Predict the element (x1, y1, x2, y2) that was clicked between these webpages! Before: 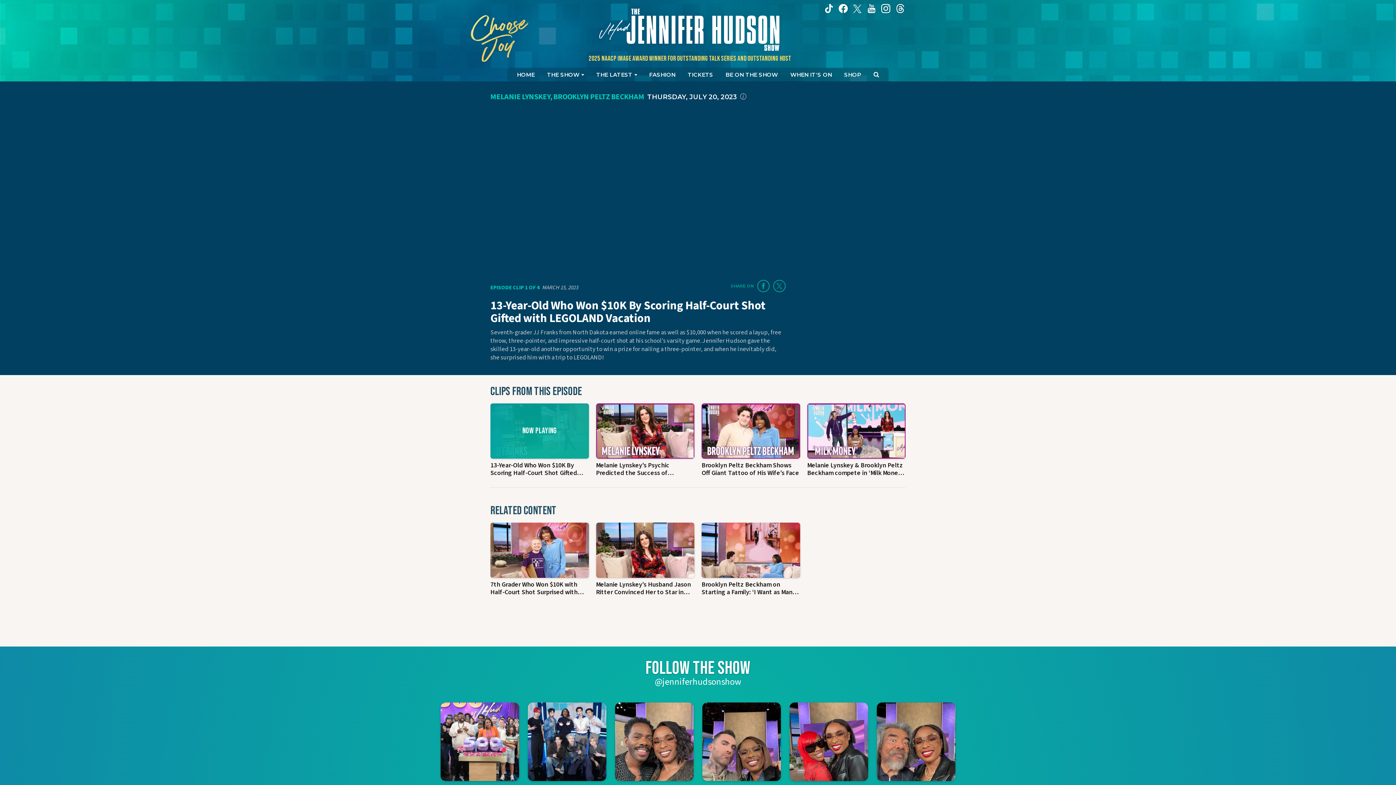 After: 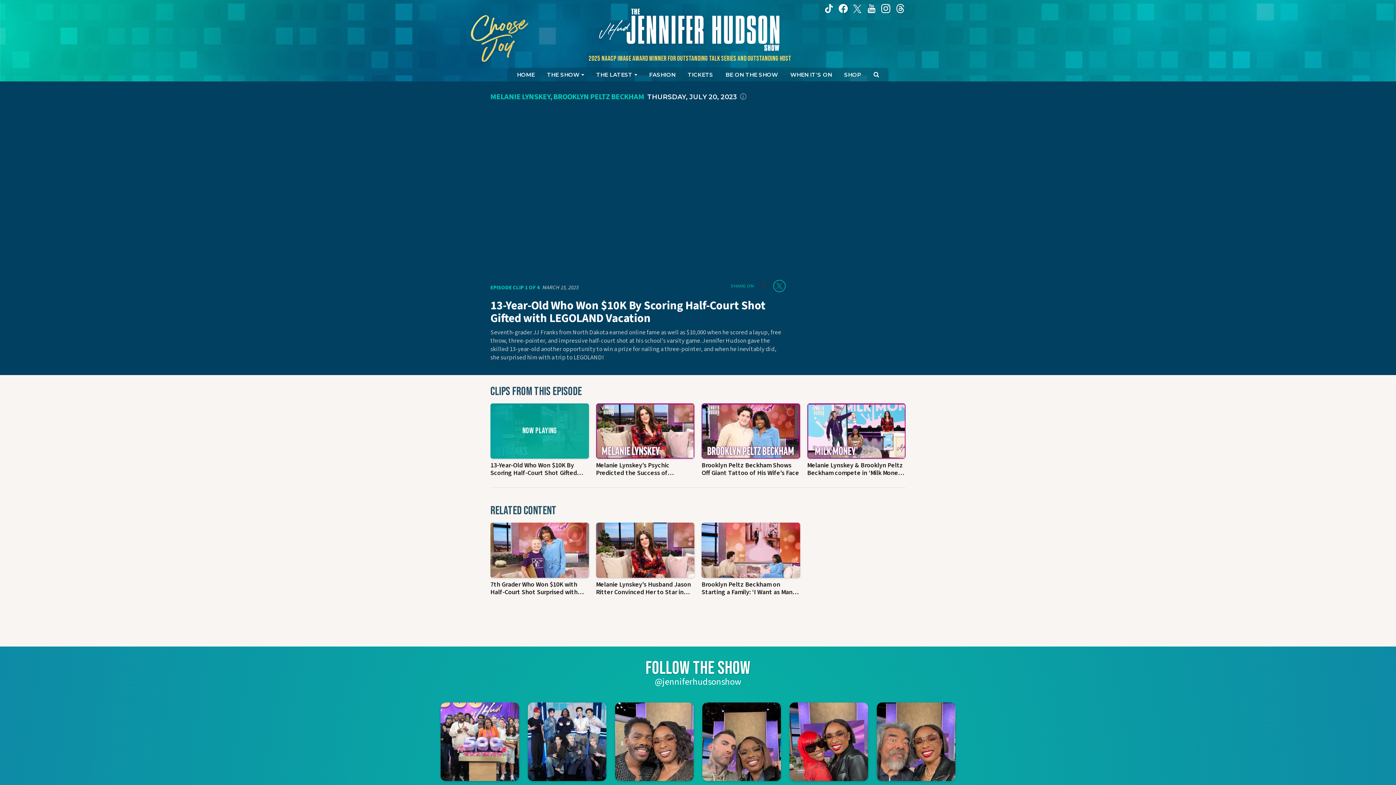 Action: bbox: (757, 279, 769, 292) label: Share on Facebook (opens in a new window)